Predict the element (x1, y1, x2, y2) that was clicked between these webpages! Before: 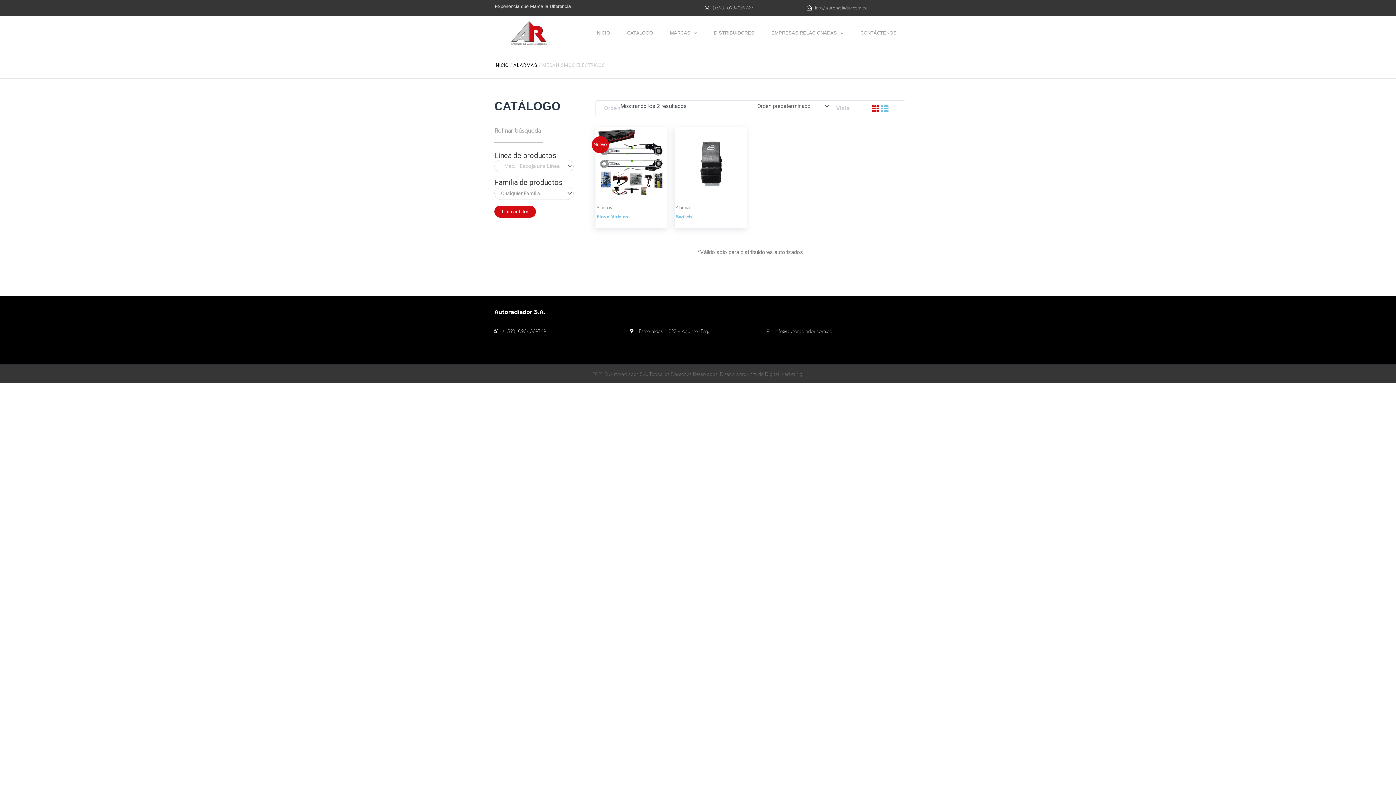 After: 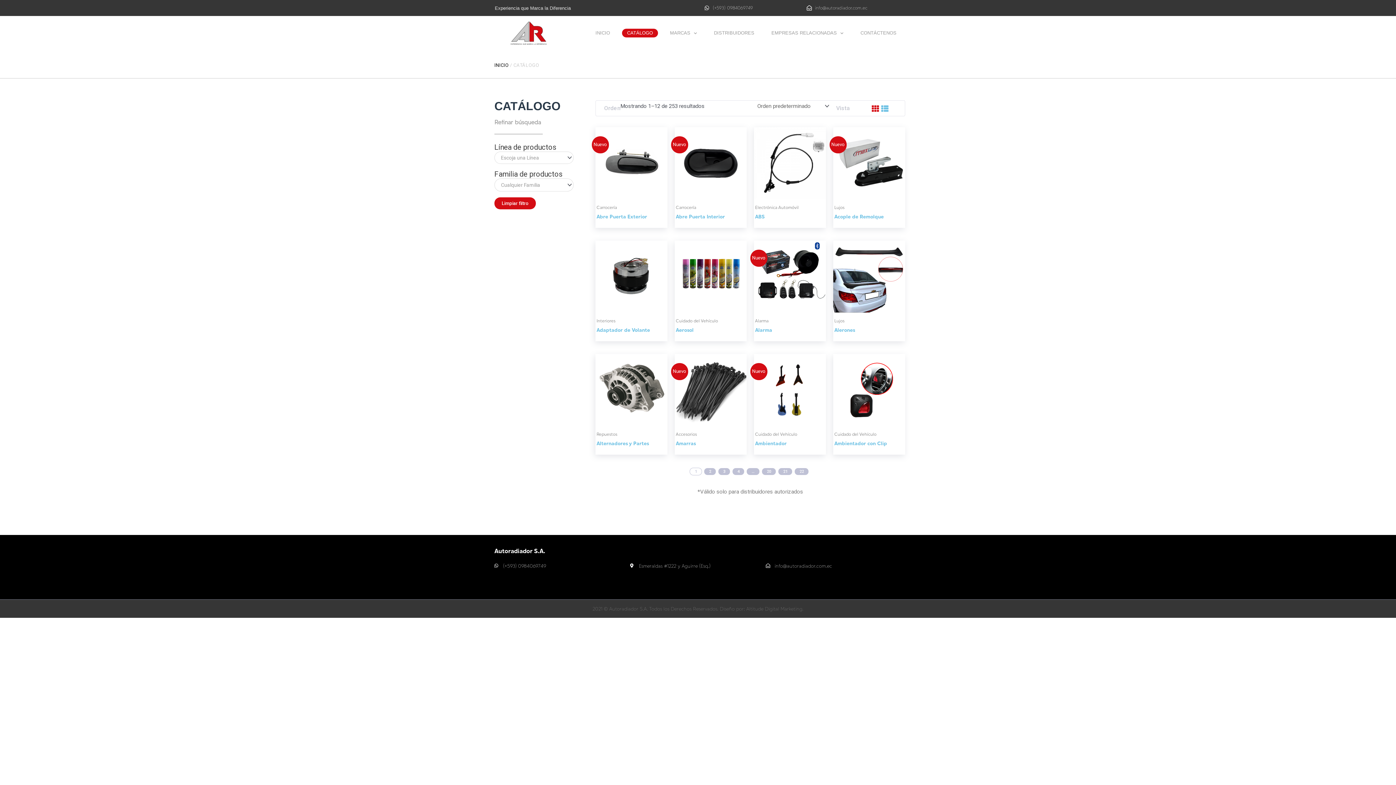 Action: label: Limpiar filtro bbox: (494, 205, 536, 217)